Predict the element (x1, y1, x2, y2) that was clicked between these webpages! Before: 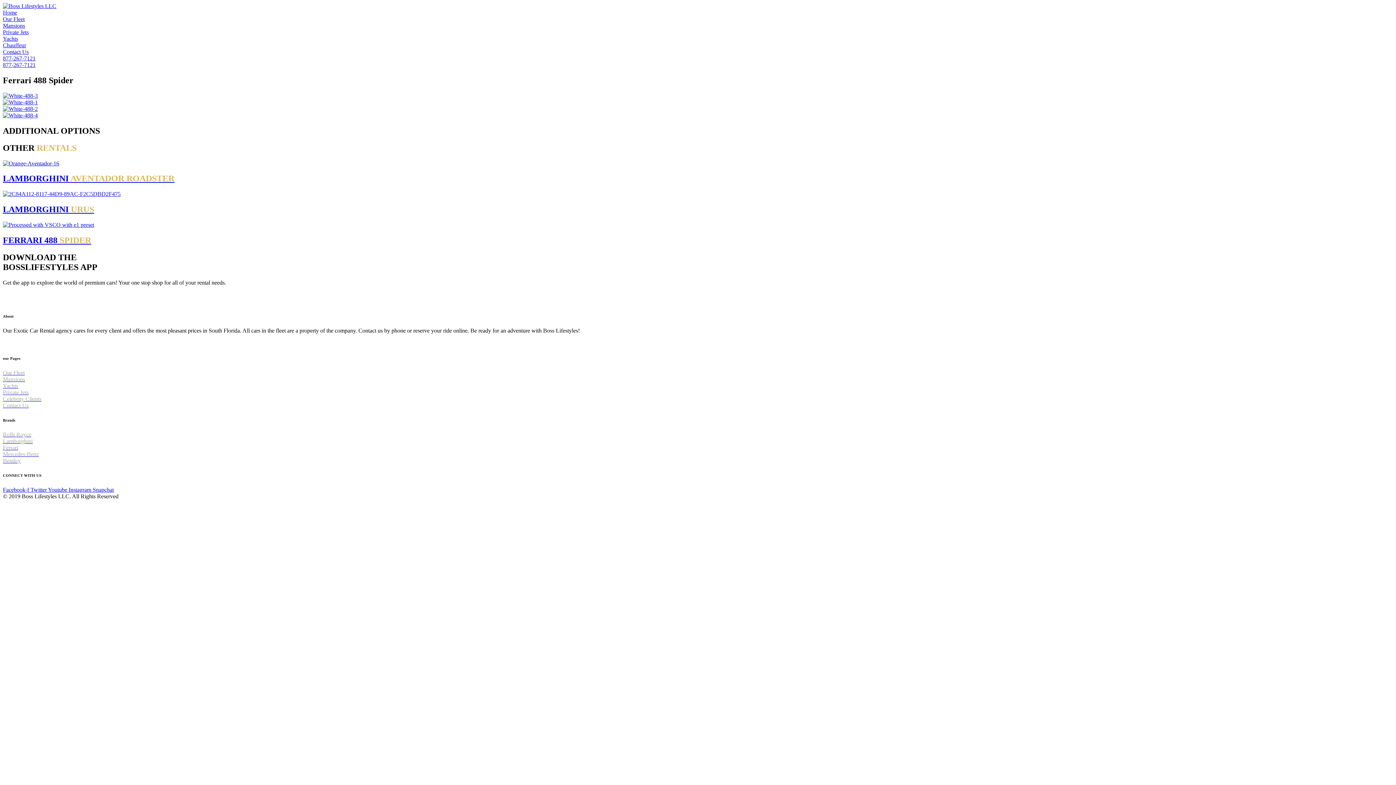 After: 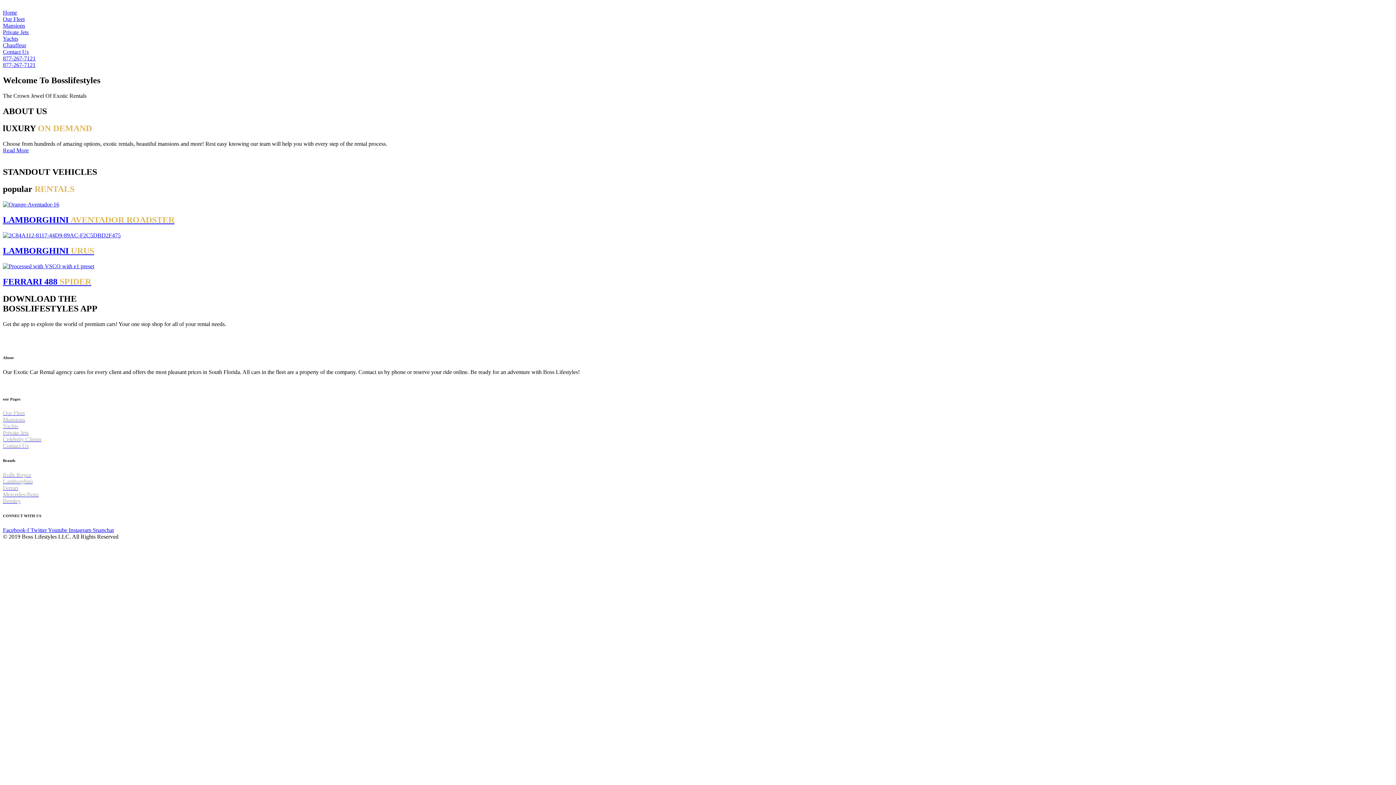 Action: bbox: (2, 9, 17, 15) label: Home